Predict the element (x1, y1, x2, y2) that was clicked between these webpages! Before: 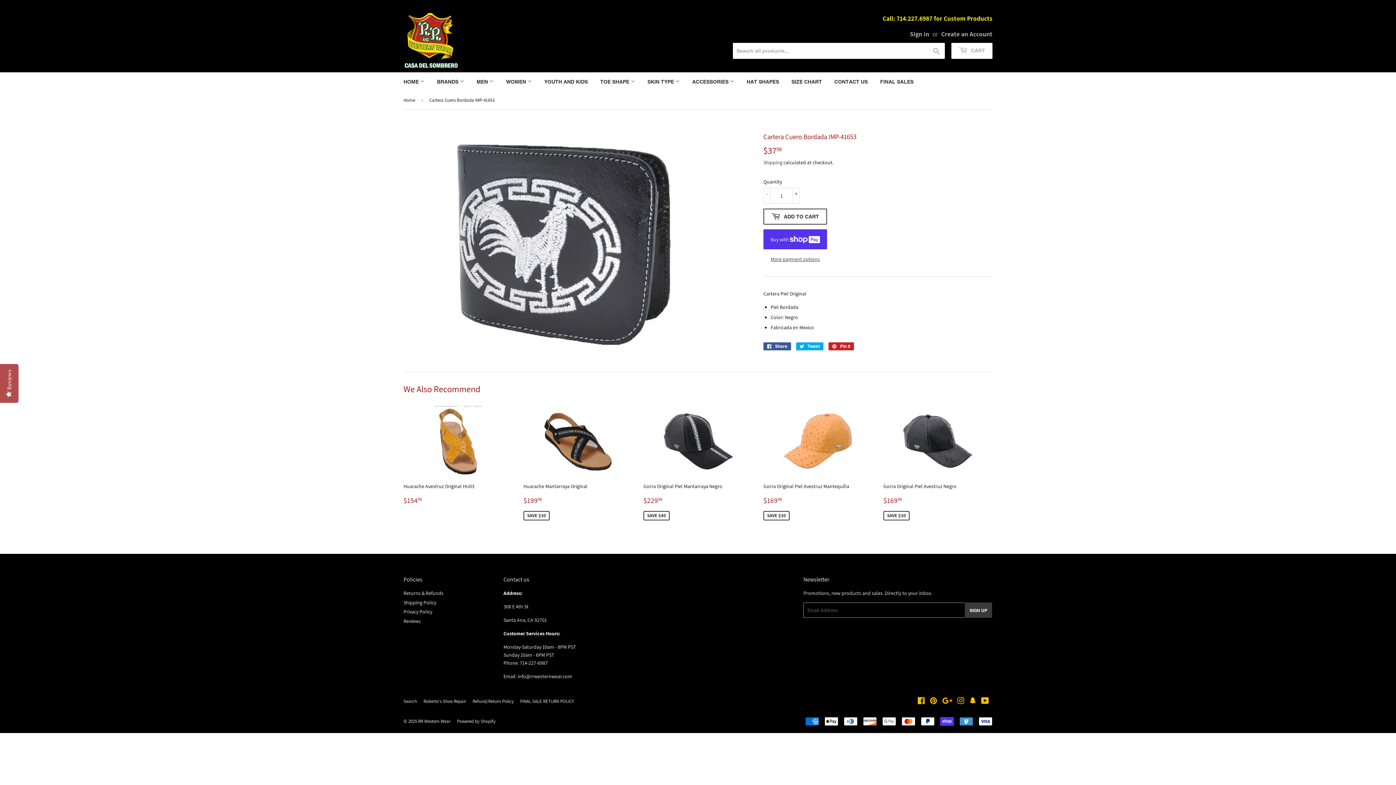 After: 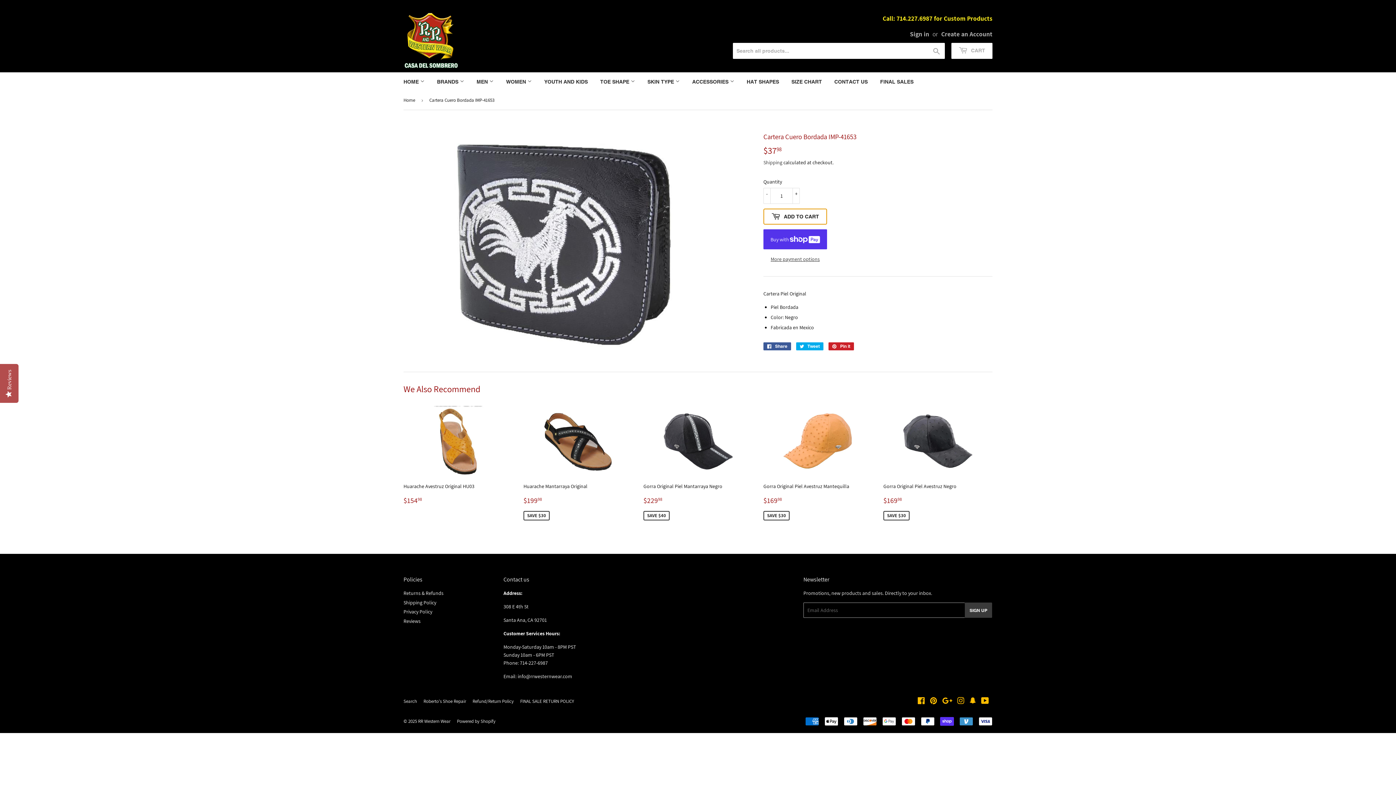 Action: bbox: (763, 208, 827, 224) label:  ADD TO CART